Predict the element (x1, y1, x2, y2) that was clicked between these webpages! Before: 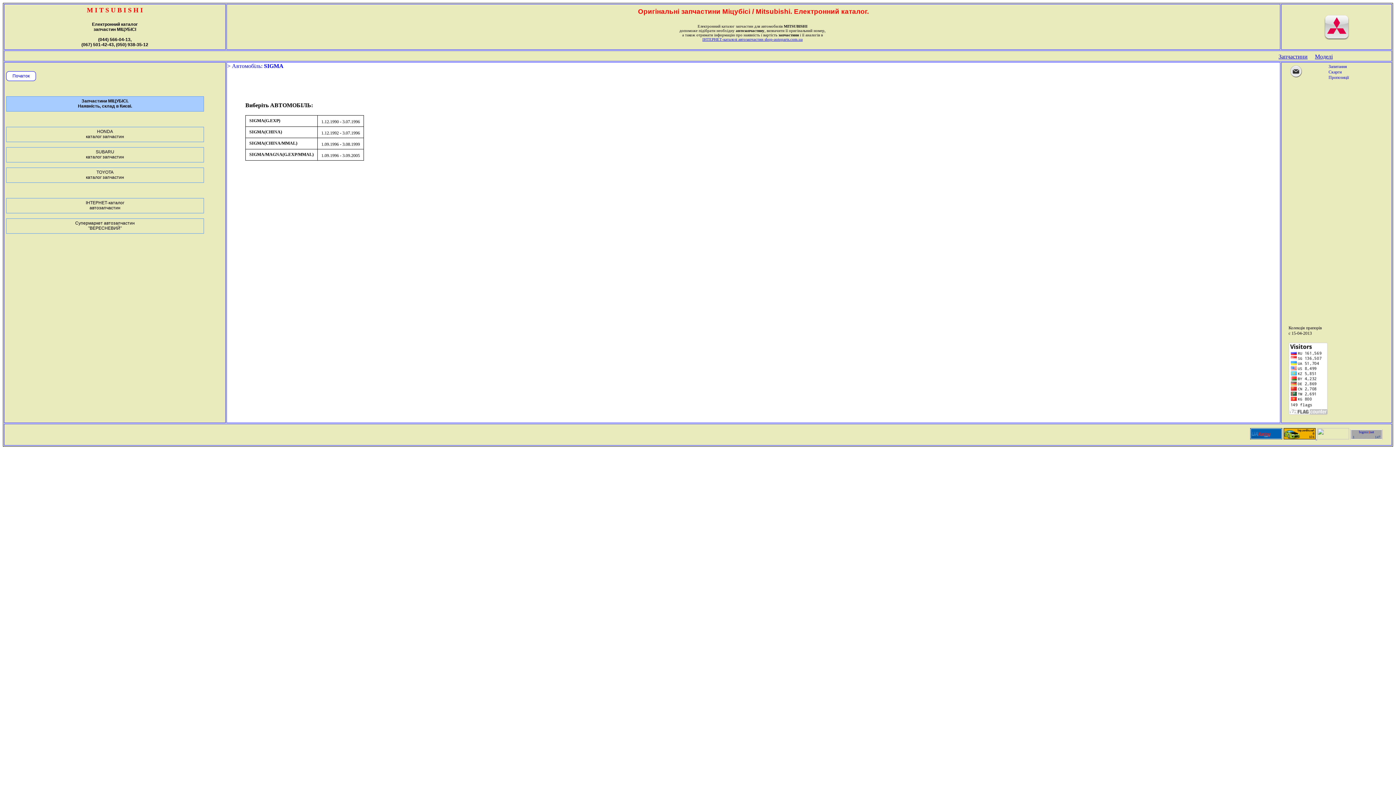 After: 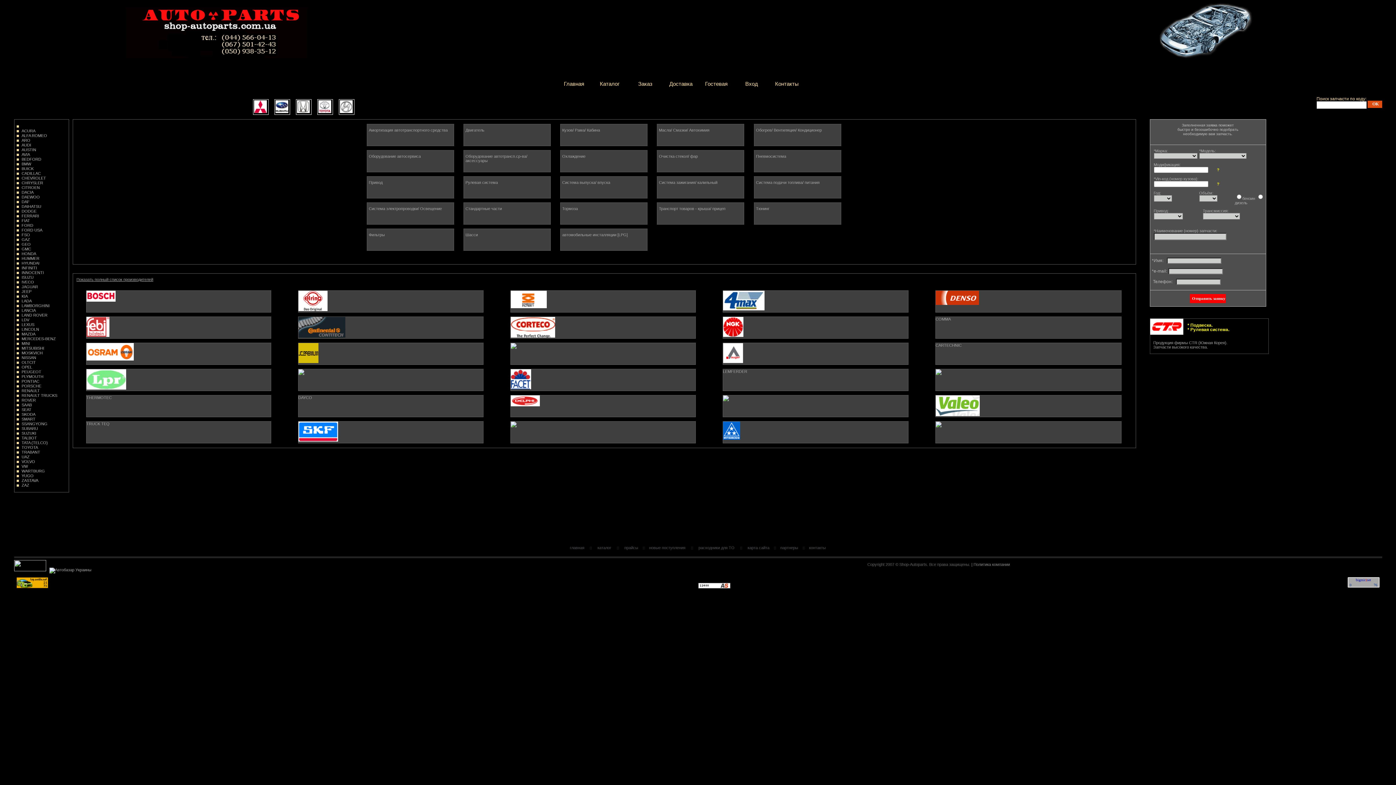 Action: bbox: (702, 37, 802, 41) label: ІНТЕРНЕТ-каталозі автозапчастин shop-autoparts.com.ua